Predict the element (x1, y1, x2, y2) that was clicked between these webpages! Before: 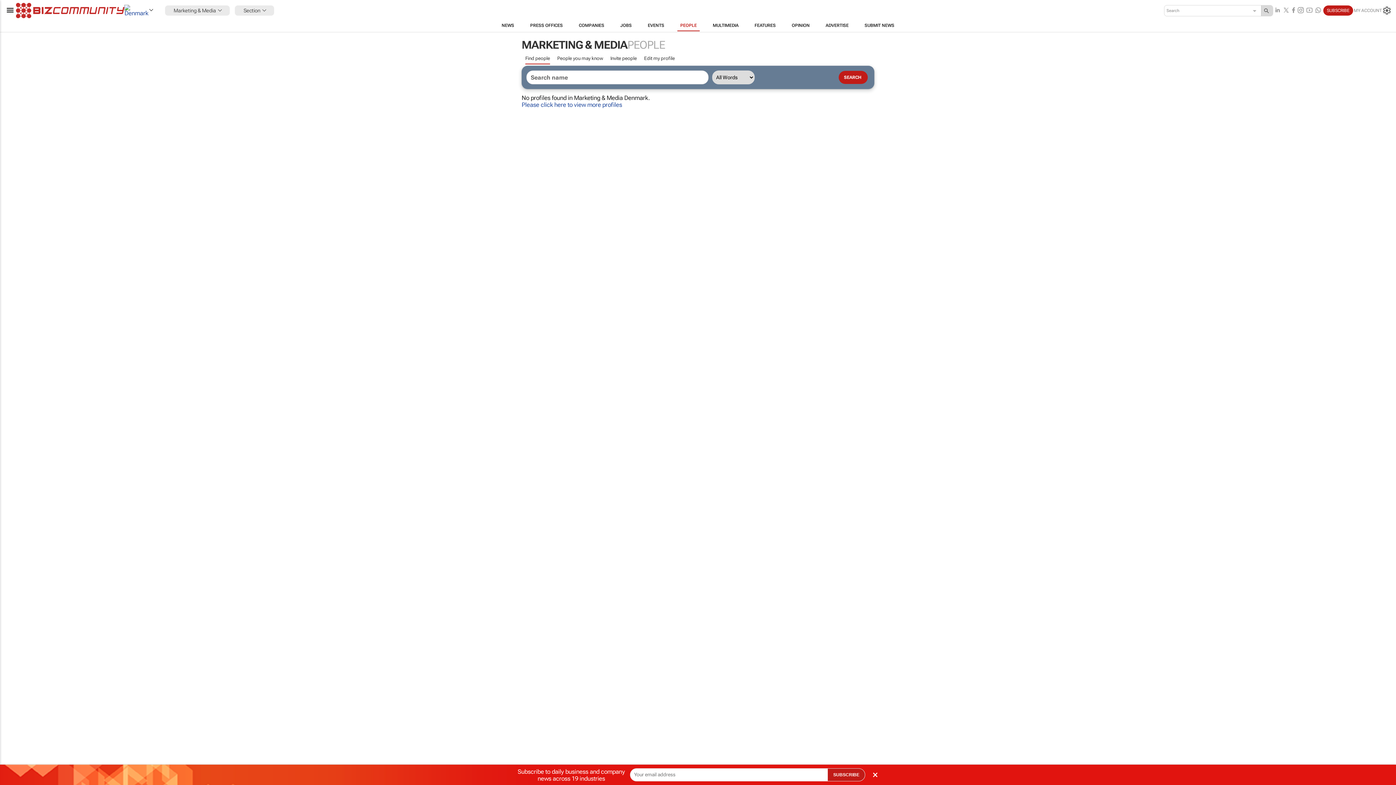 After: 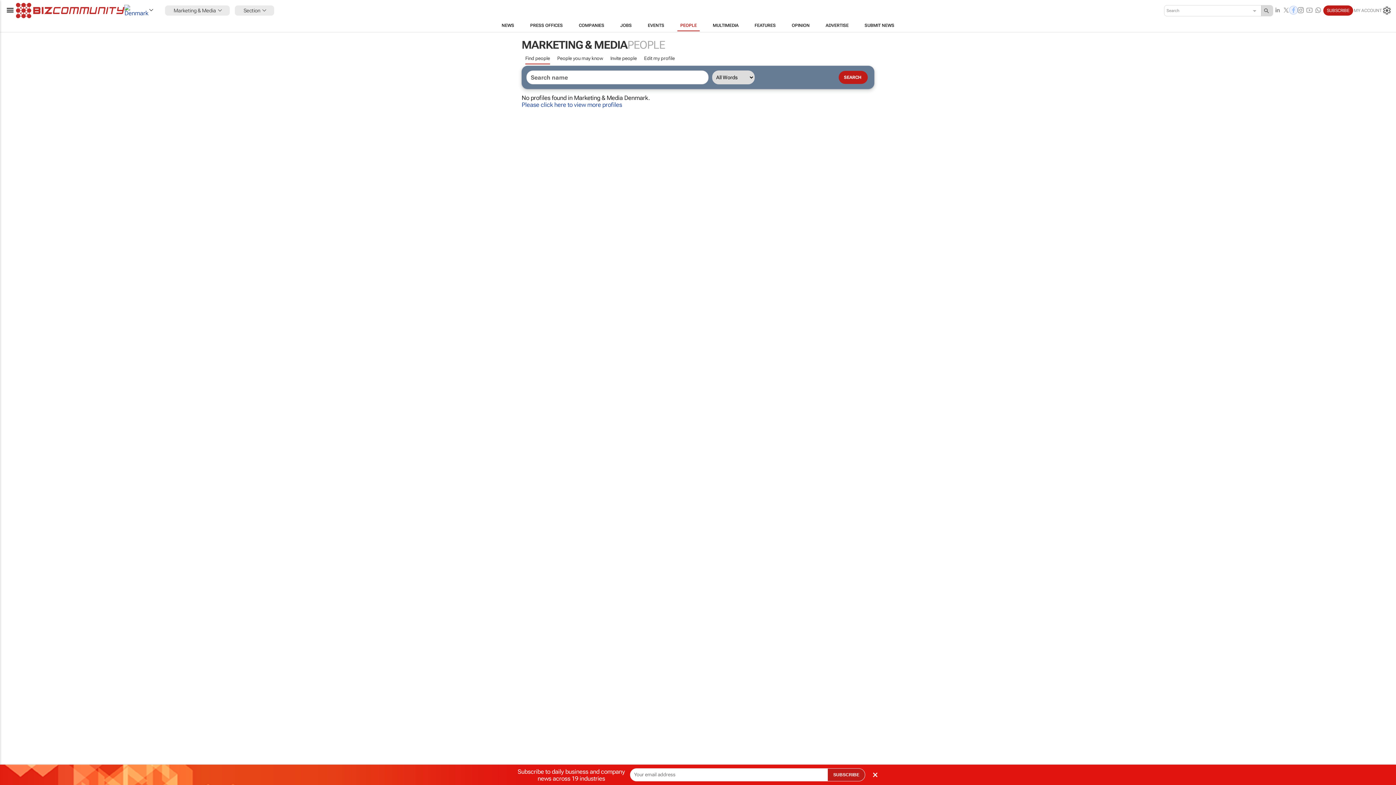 Action: bbox: (1290, 5, 1296, 15)